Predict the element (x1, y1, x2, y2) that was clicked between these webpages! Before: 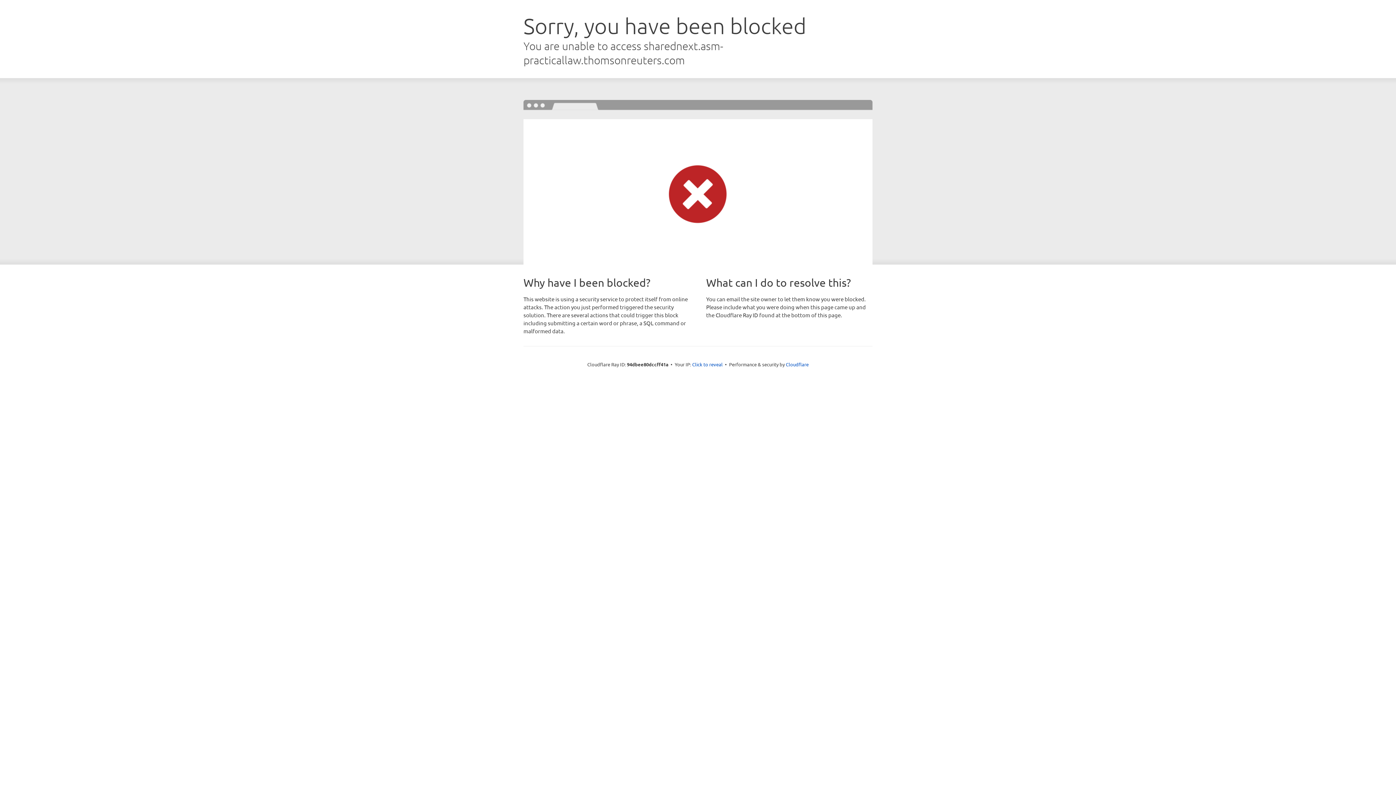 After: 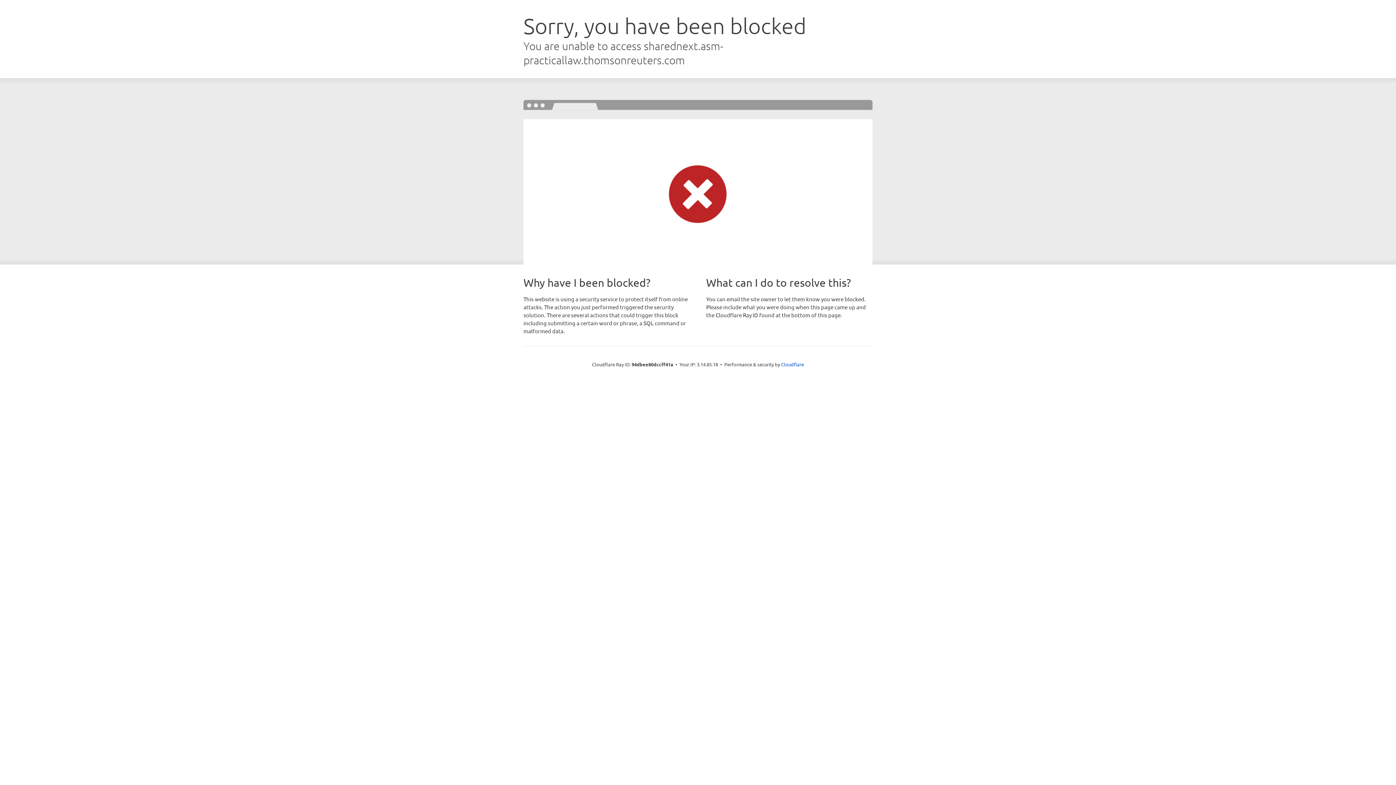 Action: bbox: (692, 361, 722, 367) label: Click to reveal